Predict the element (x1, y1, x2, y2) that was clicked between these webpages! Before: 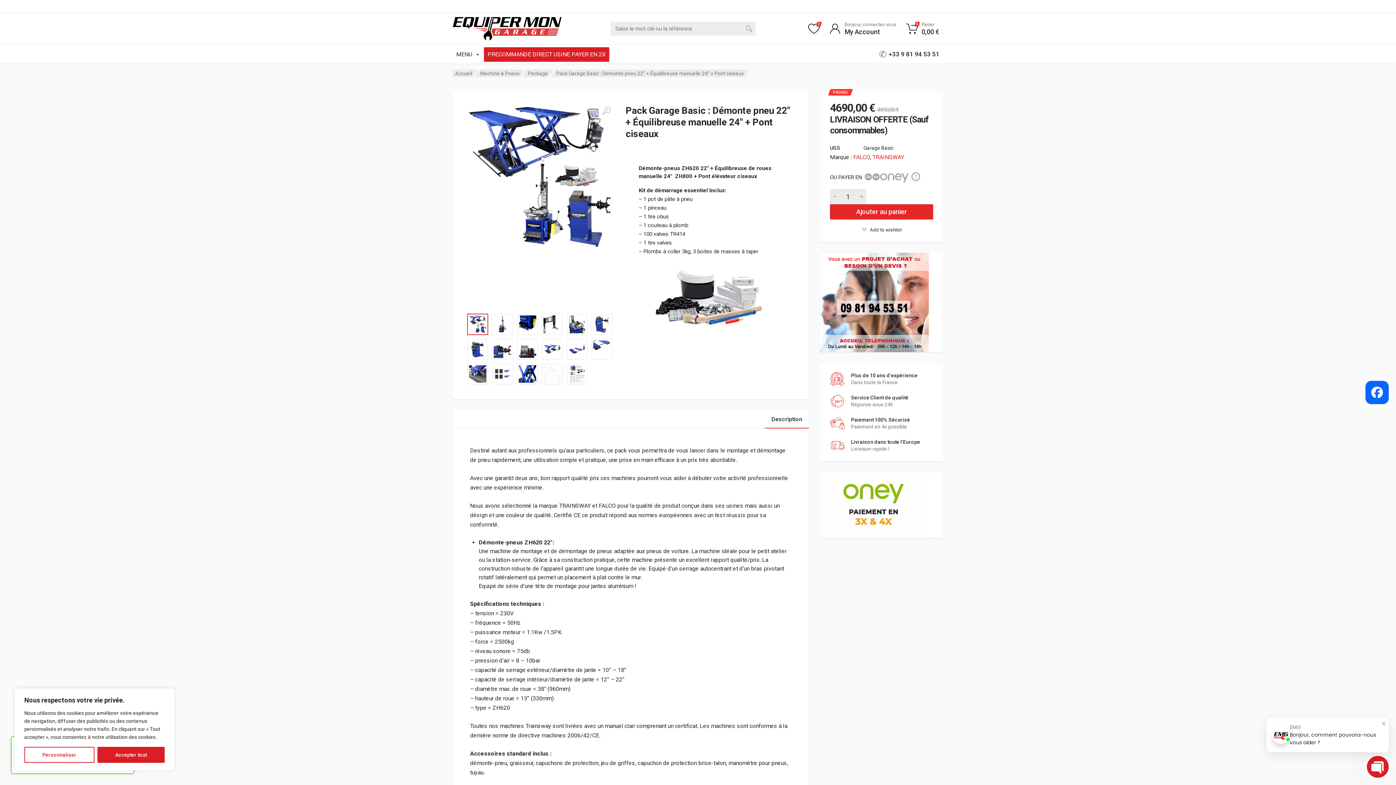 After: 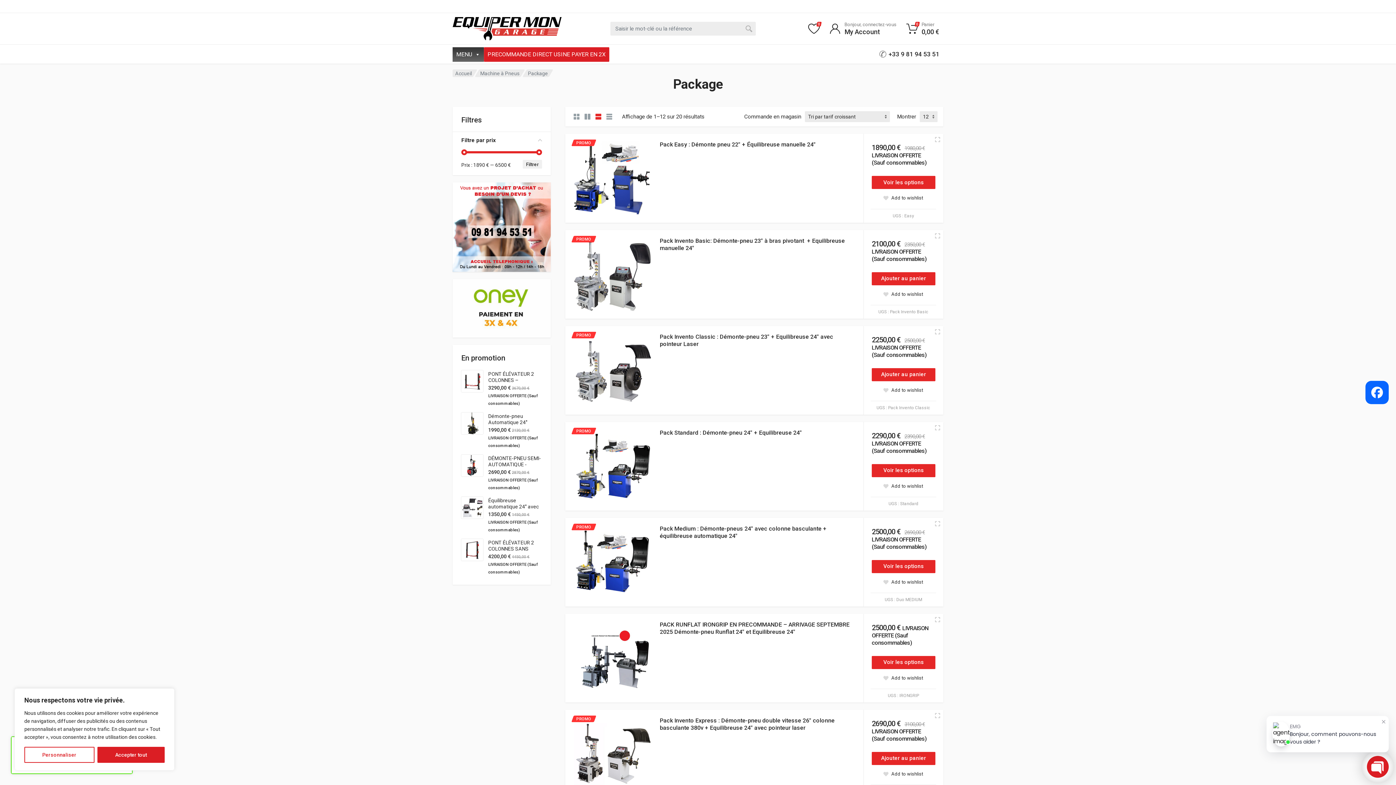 Action: label: Package bbox: (528, 70, 548, 76)